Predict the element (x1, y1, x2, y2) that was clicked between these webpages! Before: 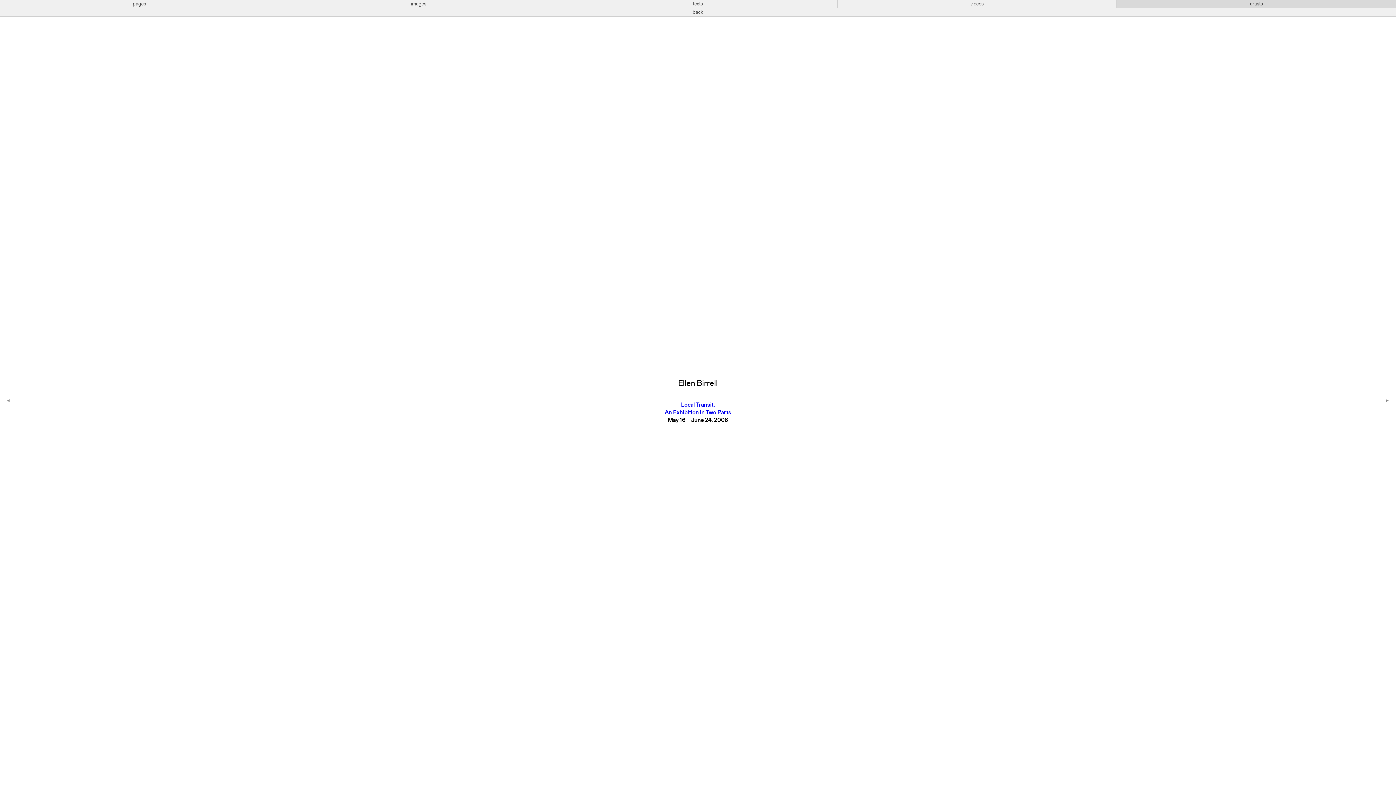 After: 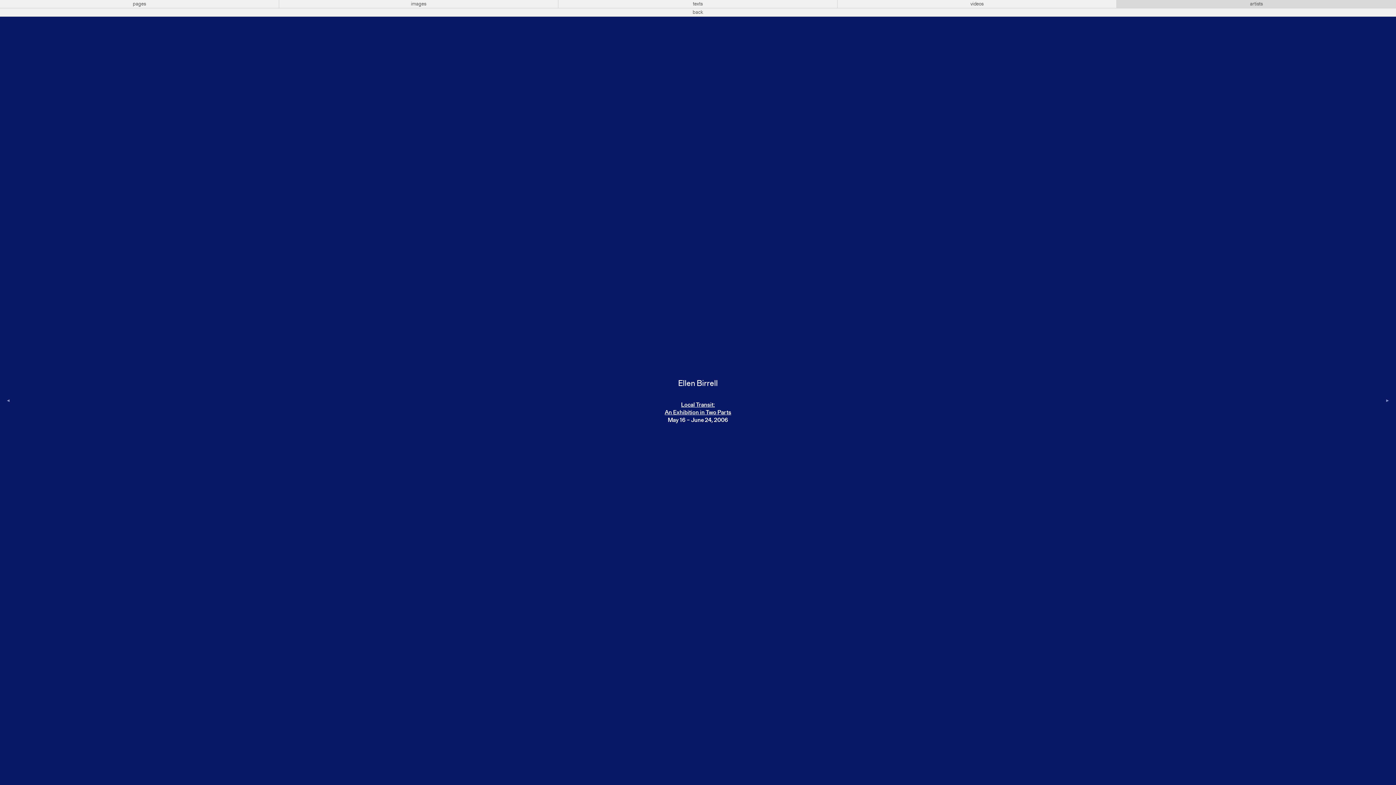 Action: bbox: (0, 780, 5, 785)